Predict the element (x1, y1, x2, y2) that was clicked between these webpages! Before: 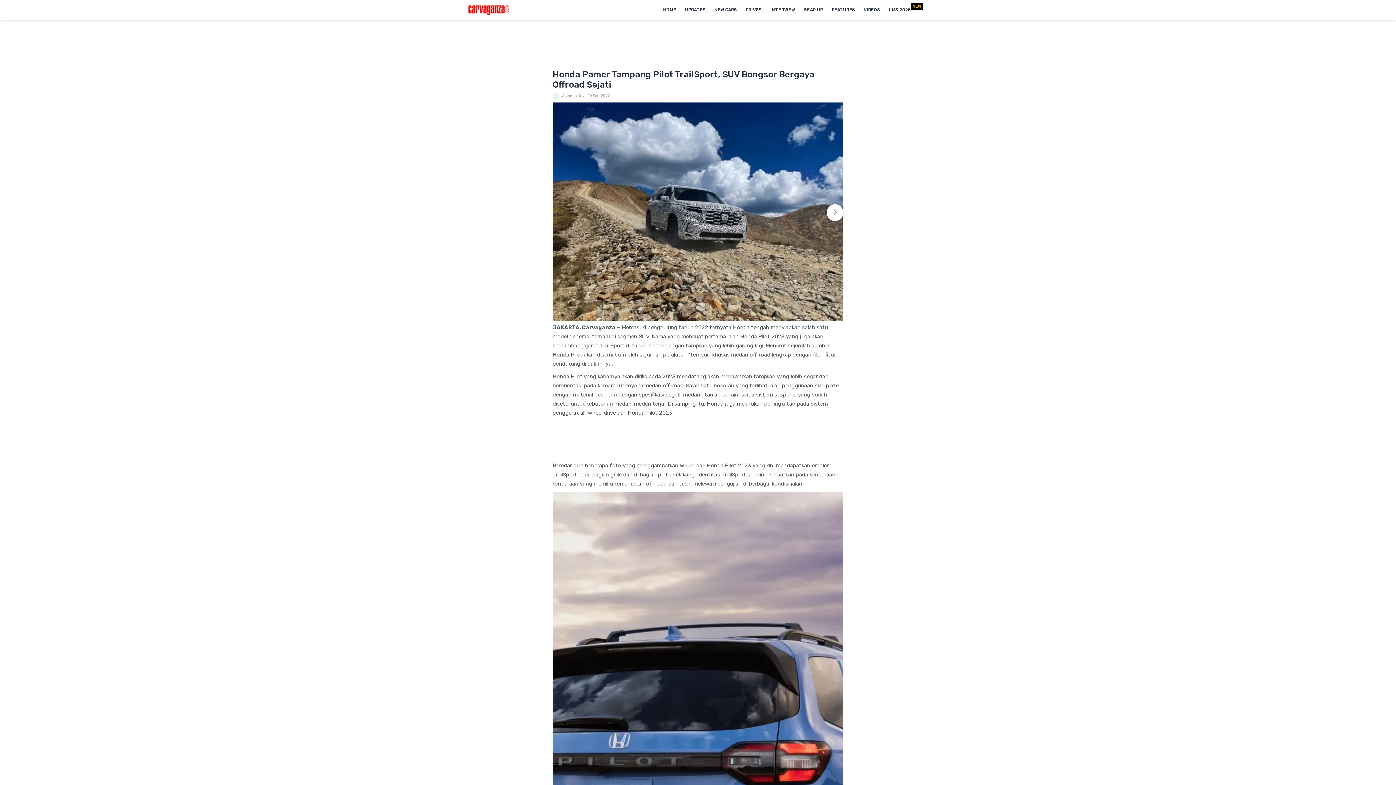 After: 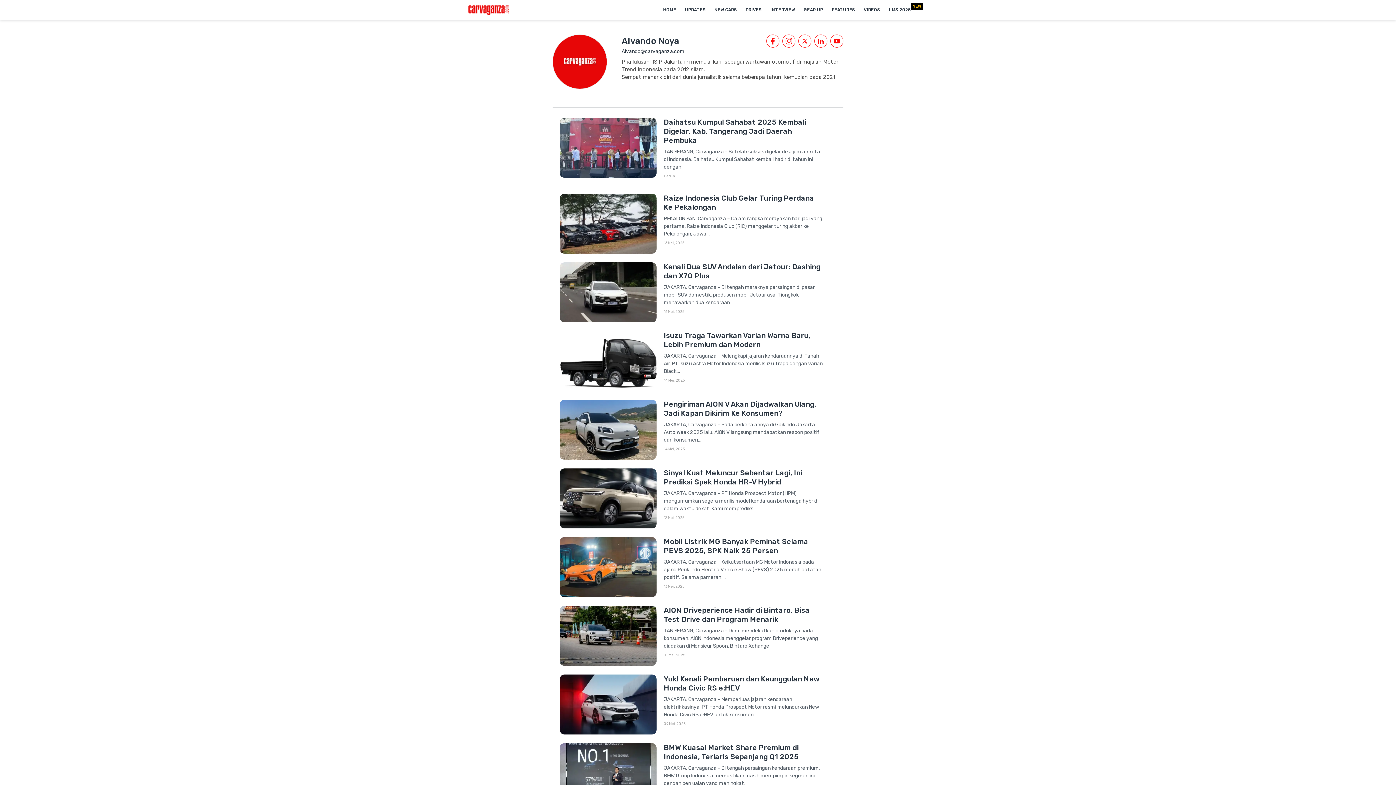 Action: bbox: (562, 93, 586, 98) label: Alvando Noya